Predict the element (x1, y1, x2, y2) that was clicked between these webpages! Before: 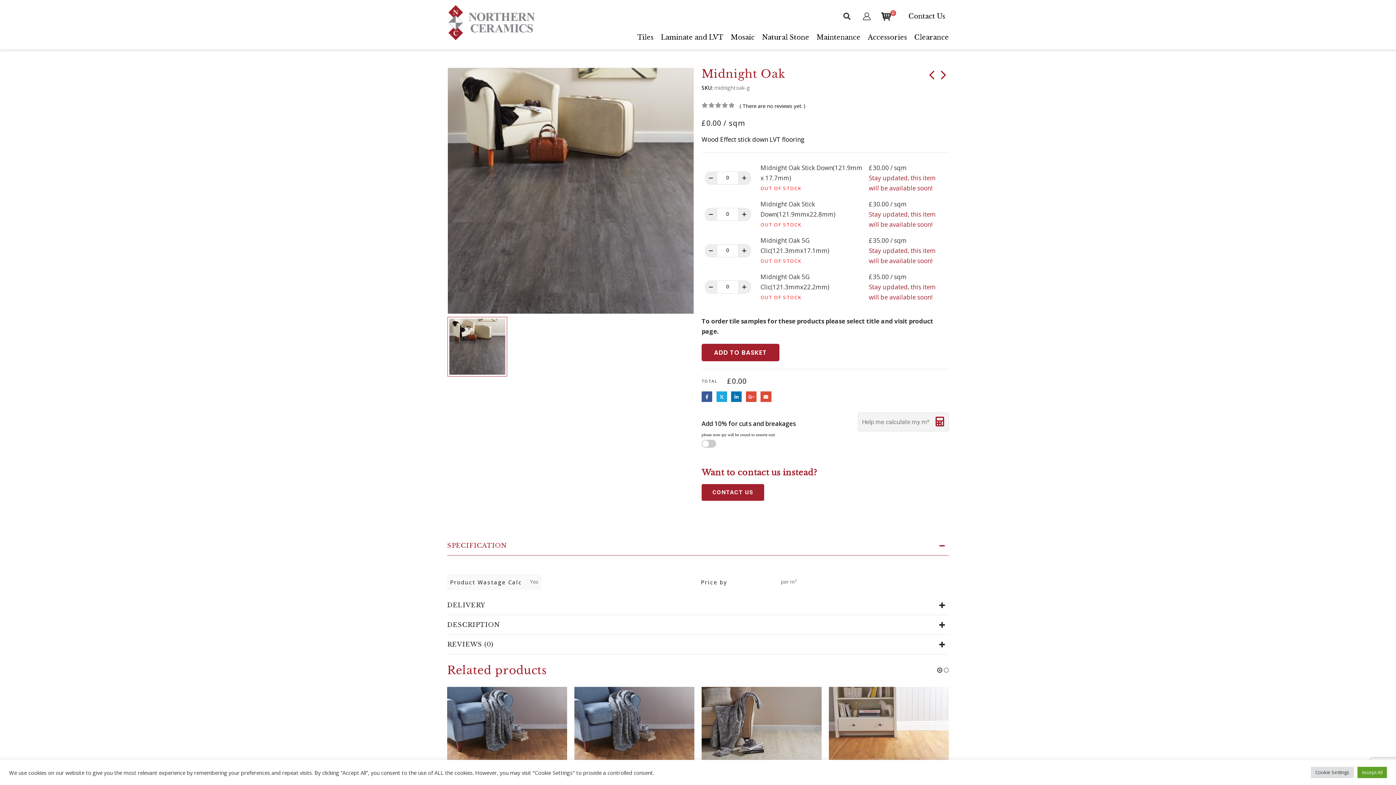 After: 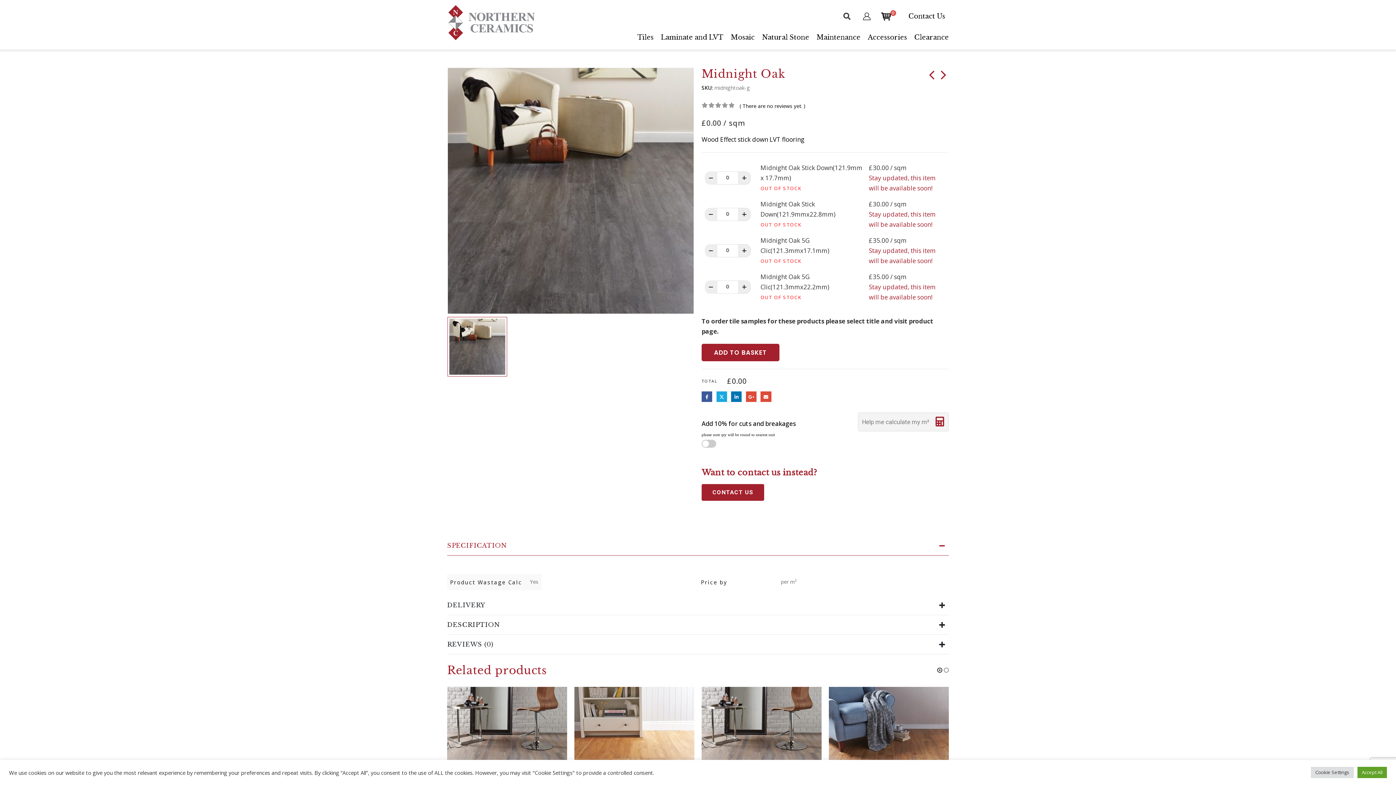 Action: label: owl-dot bbox: (936, 666, 943, 674)